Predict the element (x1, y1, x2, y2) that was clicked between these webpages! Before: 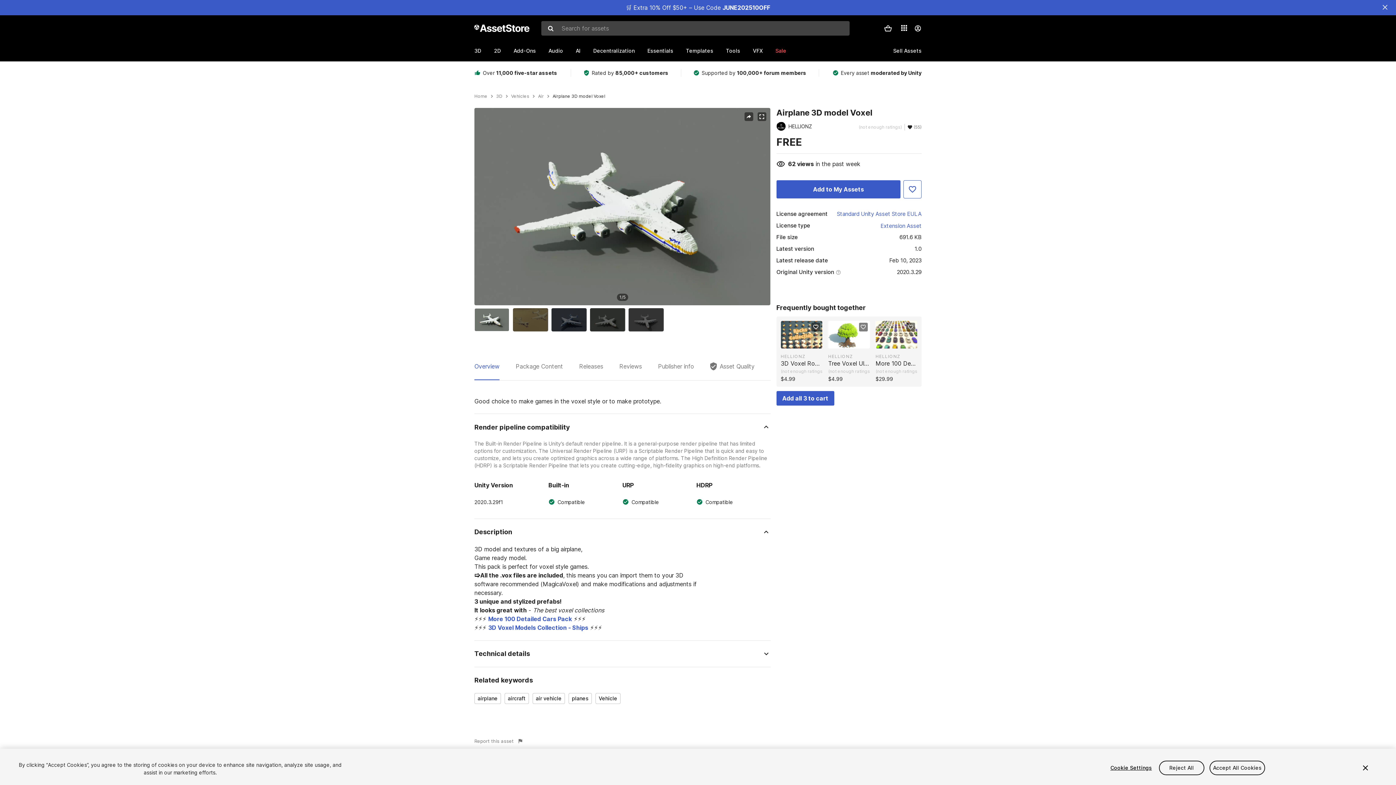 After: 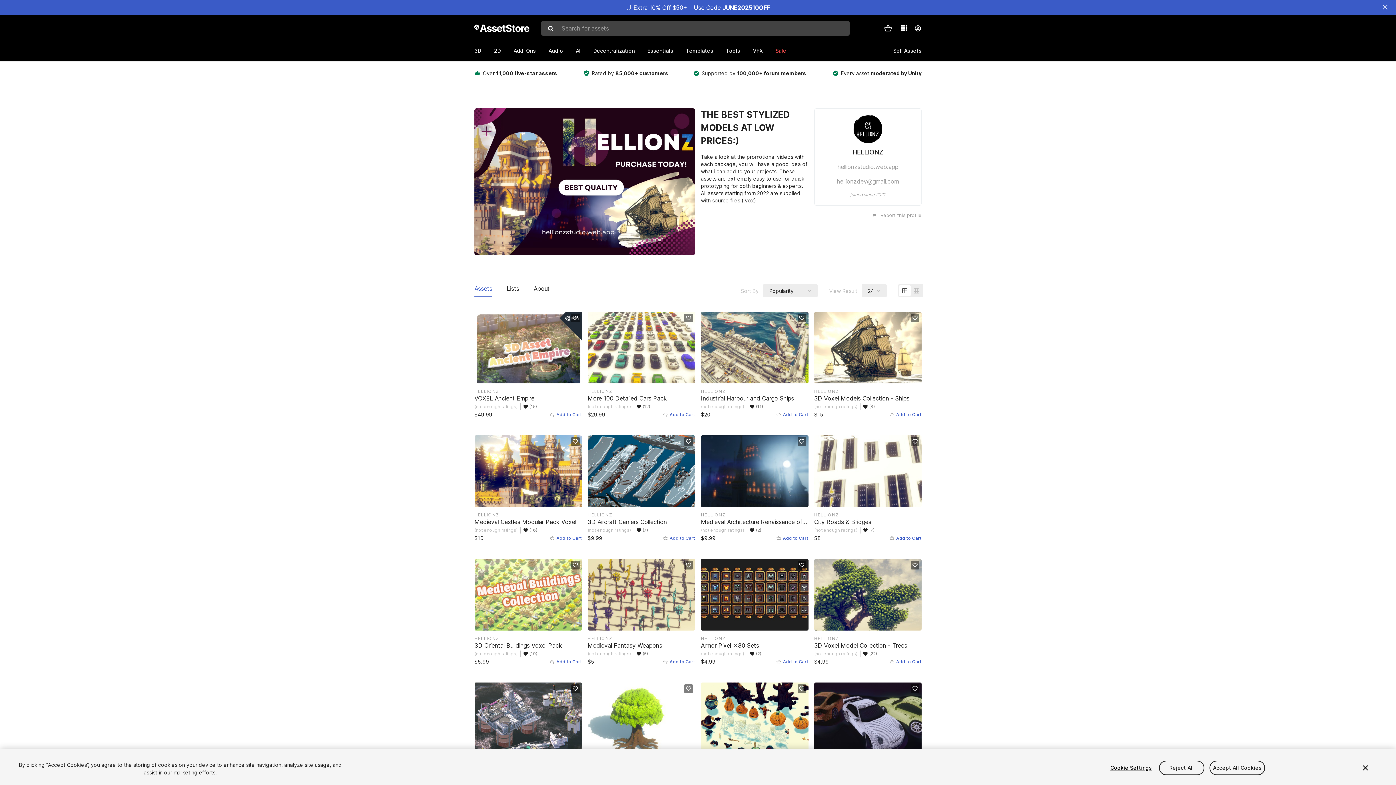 Action: label: HELLIONZ bbox: (780, 353, 805, 359)